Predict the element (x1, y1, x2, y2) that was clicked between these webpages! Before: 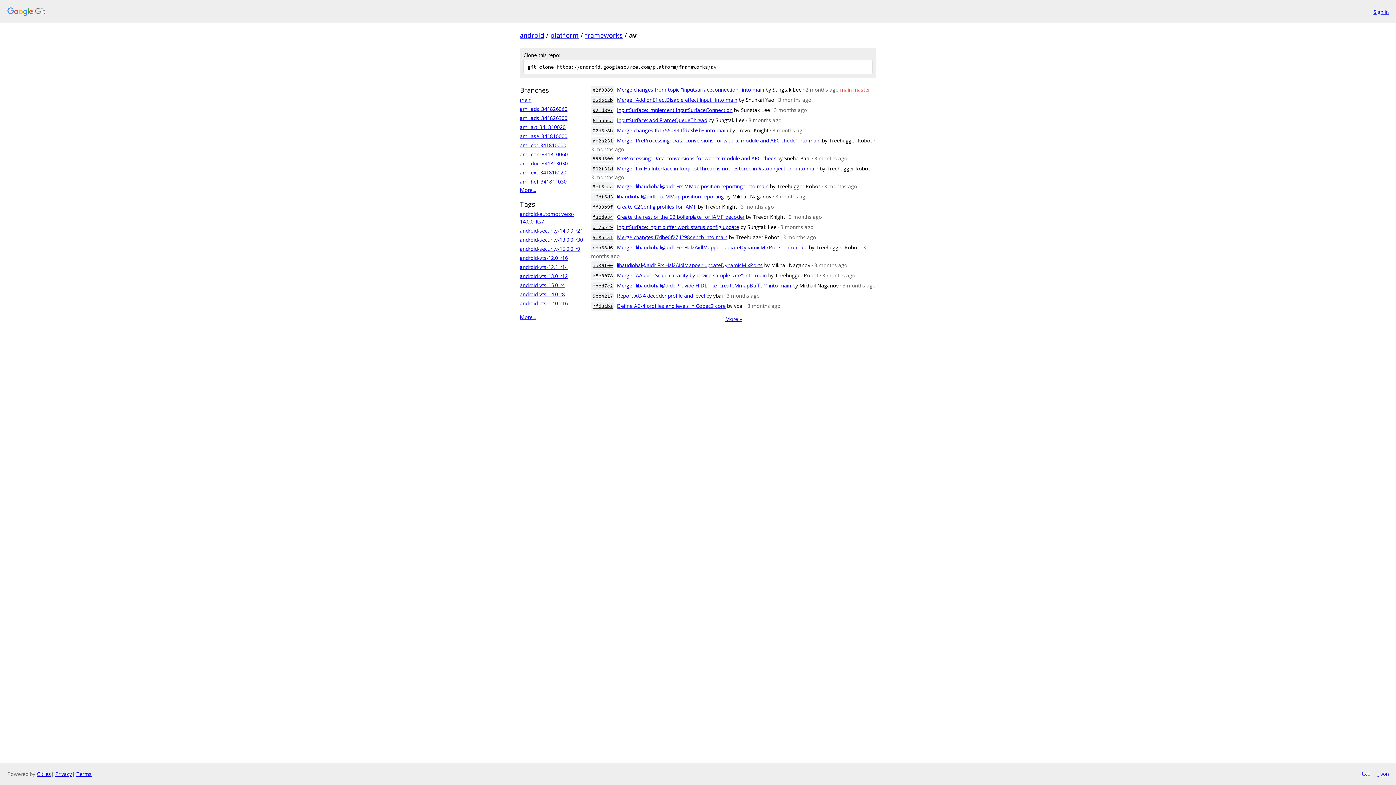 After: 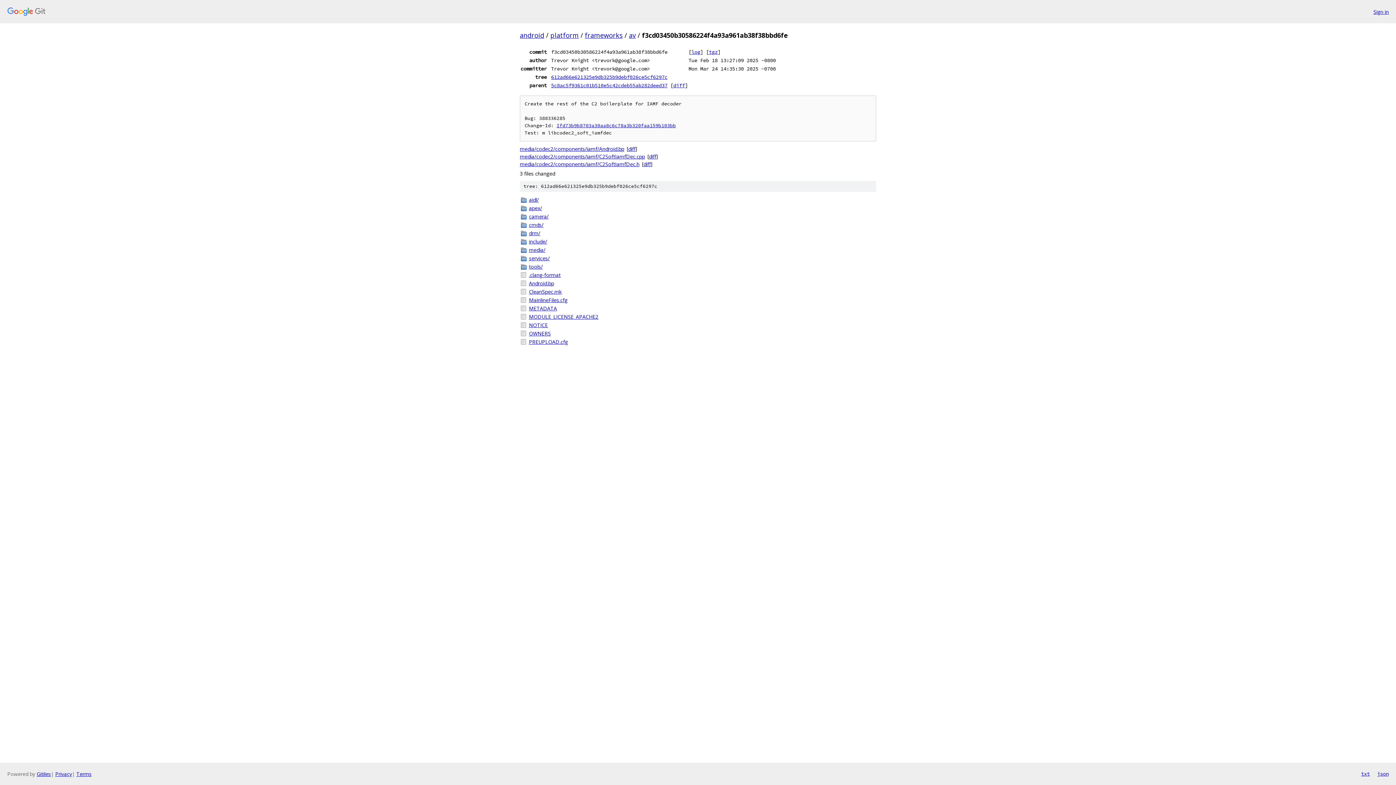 Action: label: f3cd034 bbox: (591, 213, 614, 221)